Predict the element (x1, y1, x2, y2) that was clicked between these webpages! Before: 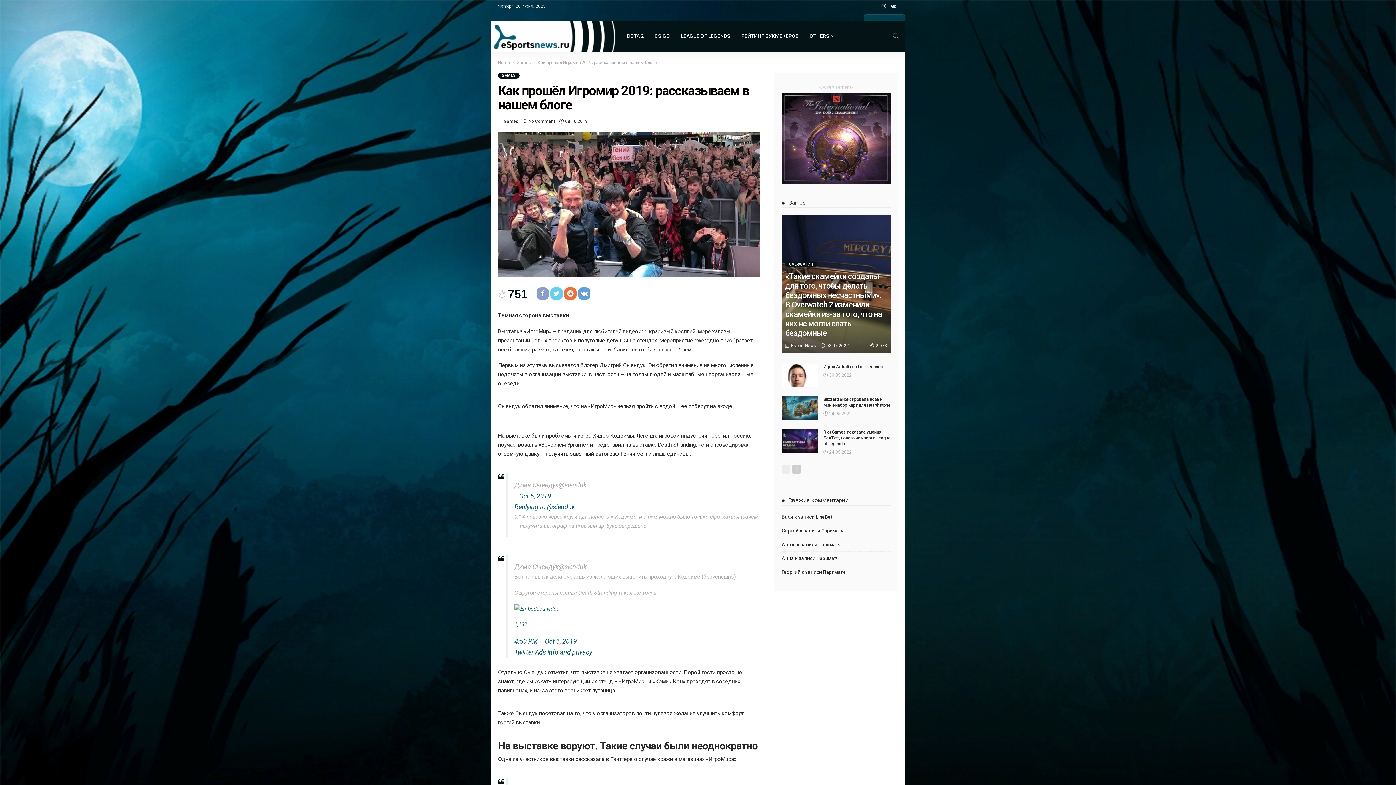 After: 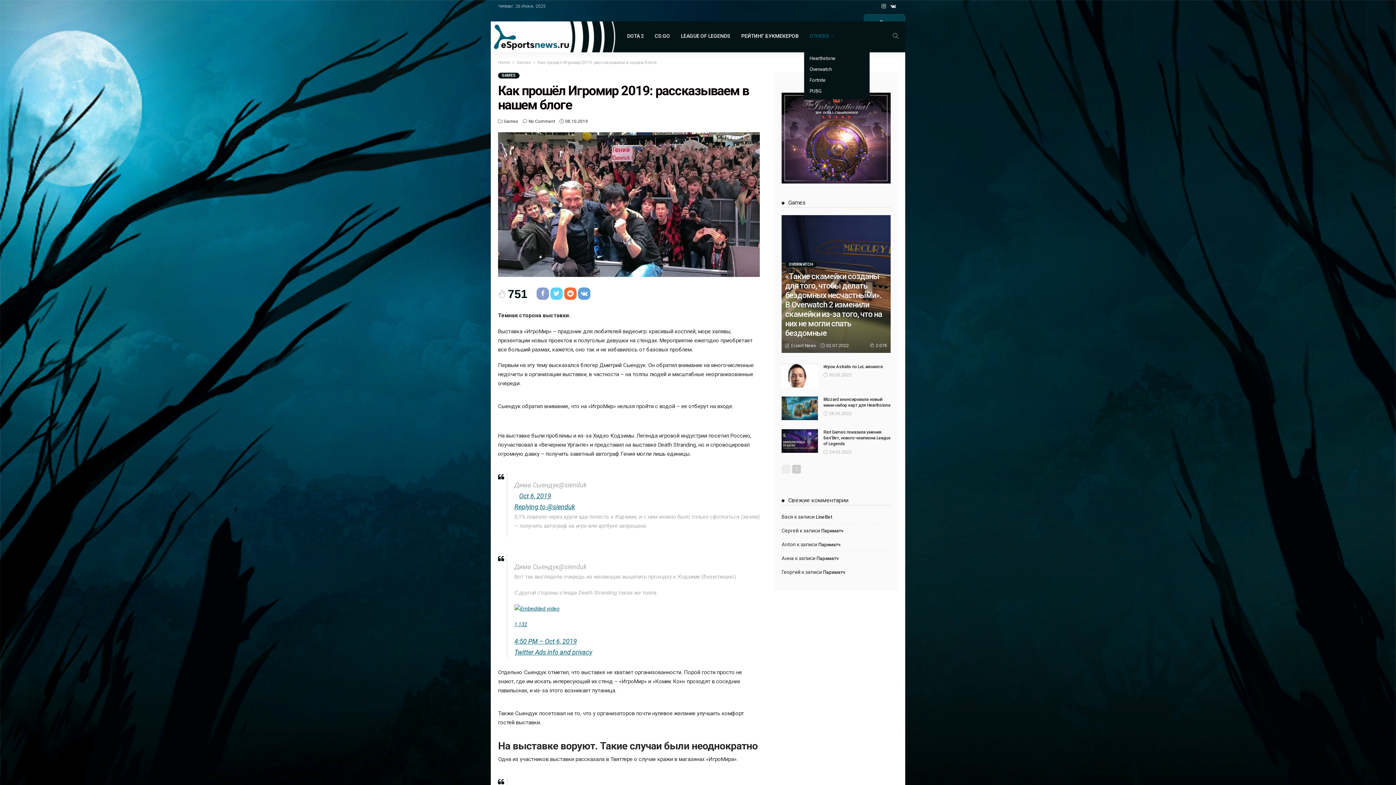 Action: bbox: (804, 21, 838, 50) label: OTHERS